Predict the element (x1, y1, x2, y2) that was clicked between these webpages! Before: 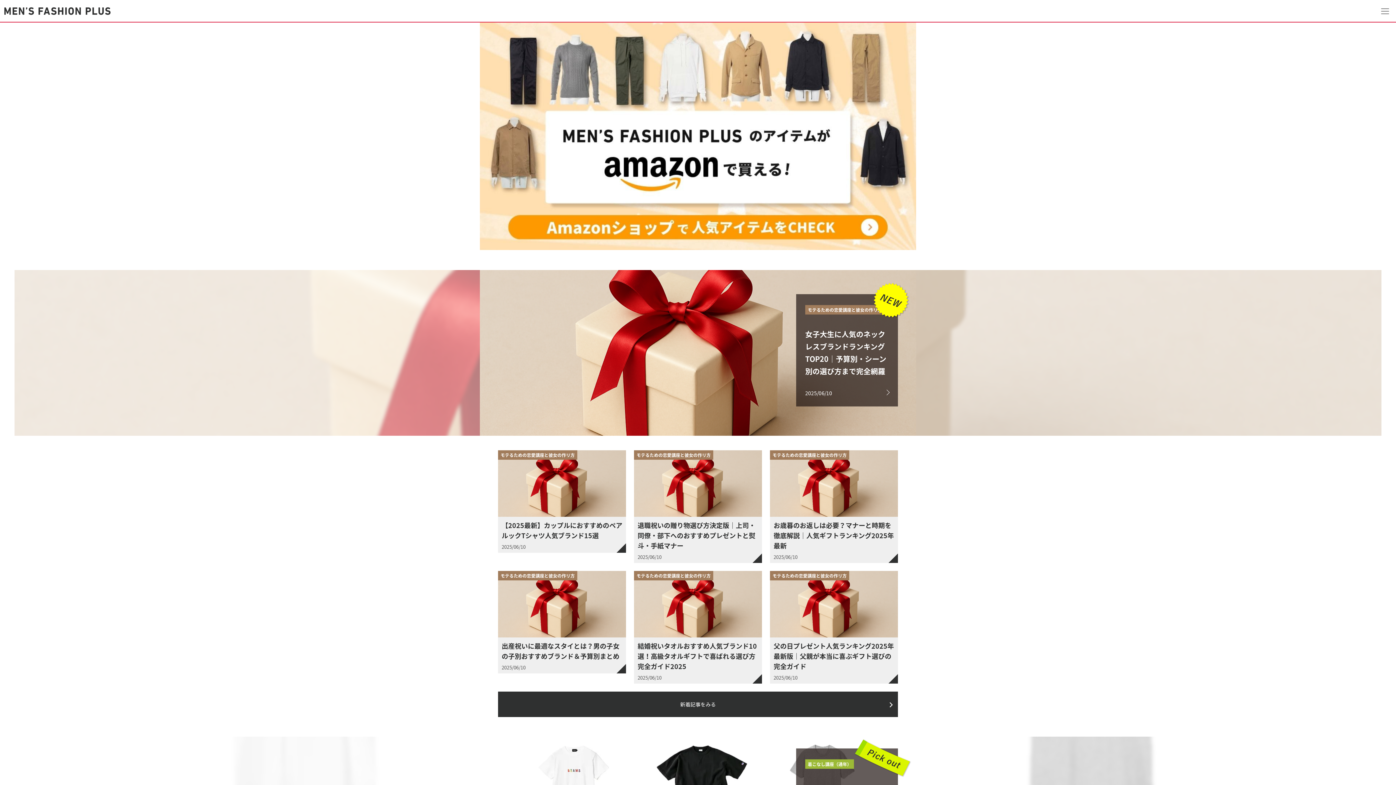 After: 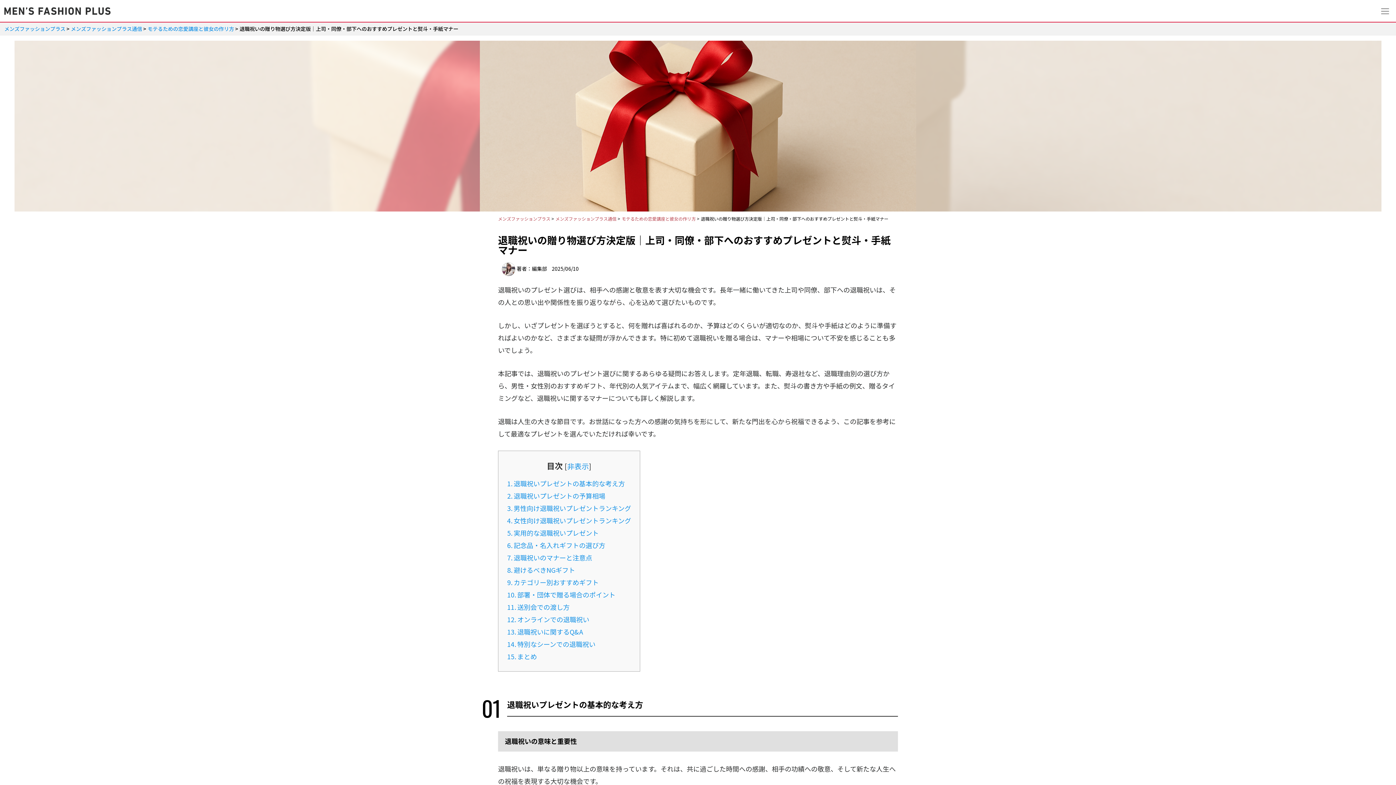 Action: bbox: (634, 450, 762, 563) label: モテるための恋愛講座と彼女の作リ方
退職祝いの贈り物選び方決定版｜上司・同僚・部下へのおすすめプレゼントと熨斗・手紙マナー
2025/06/10